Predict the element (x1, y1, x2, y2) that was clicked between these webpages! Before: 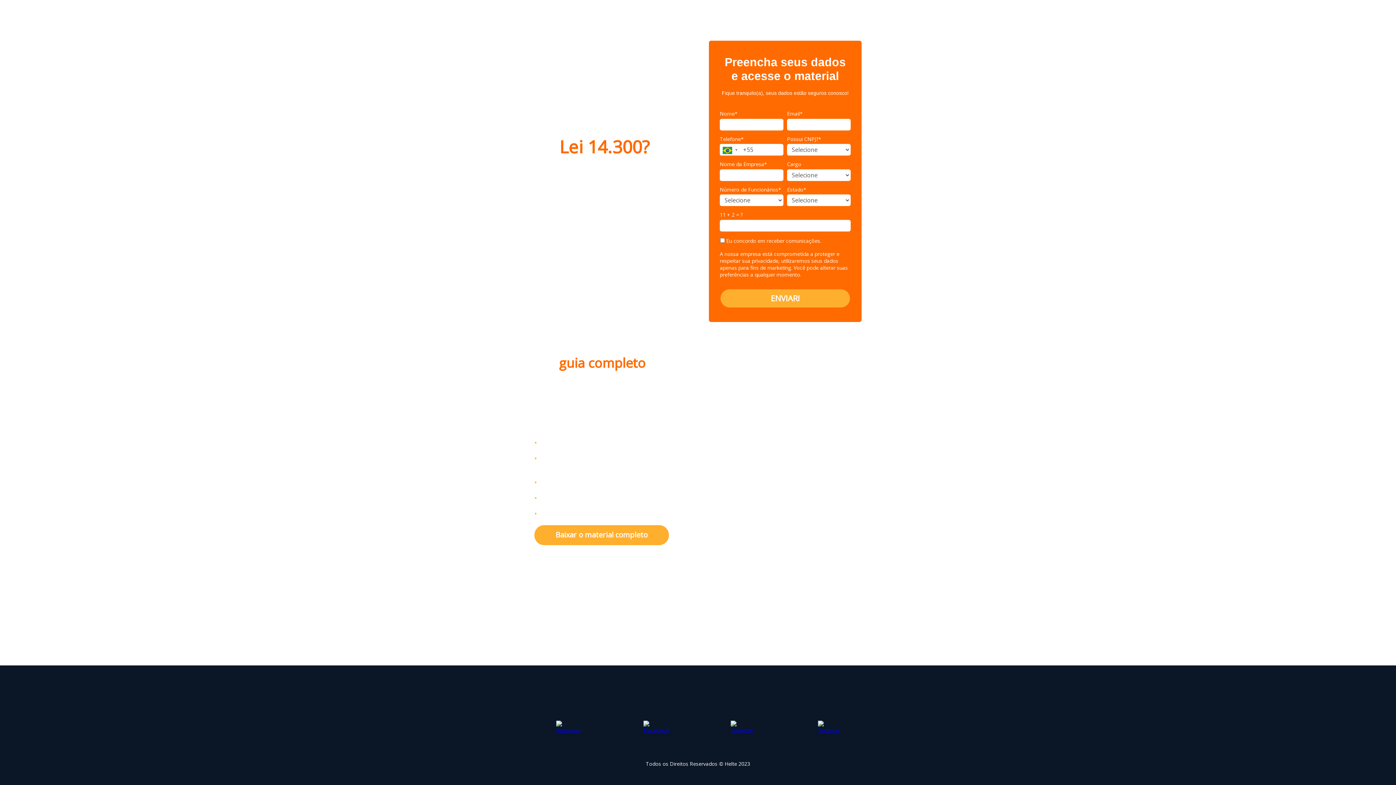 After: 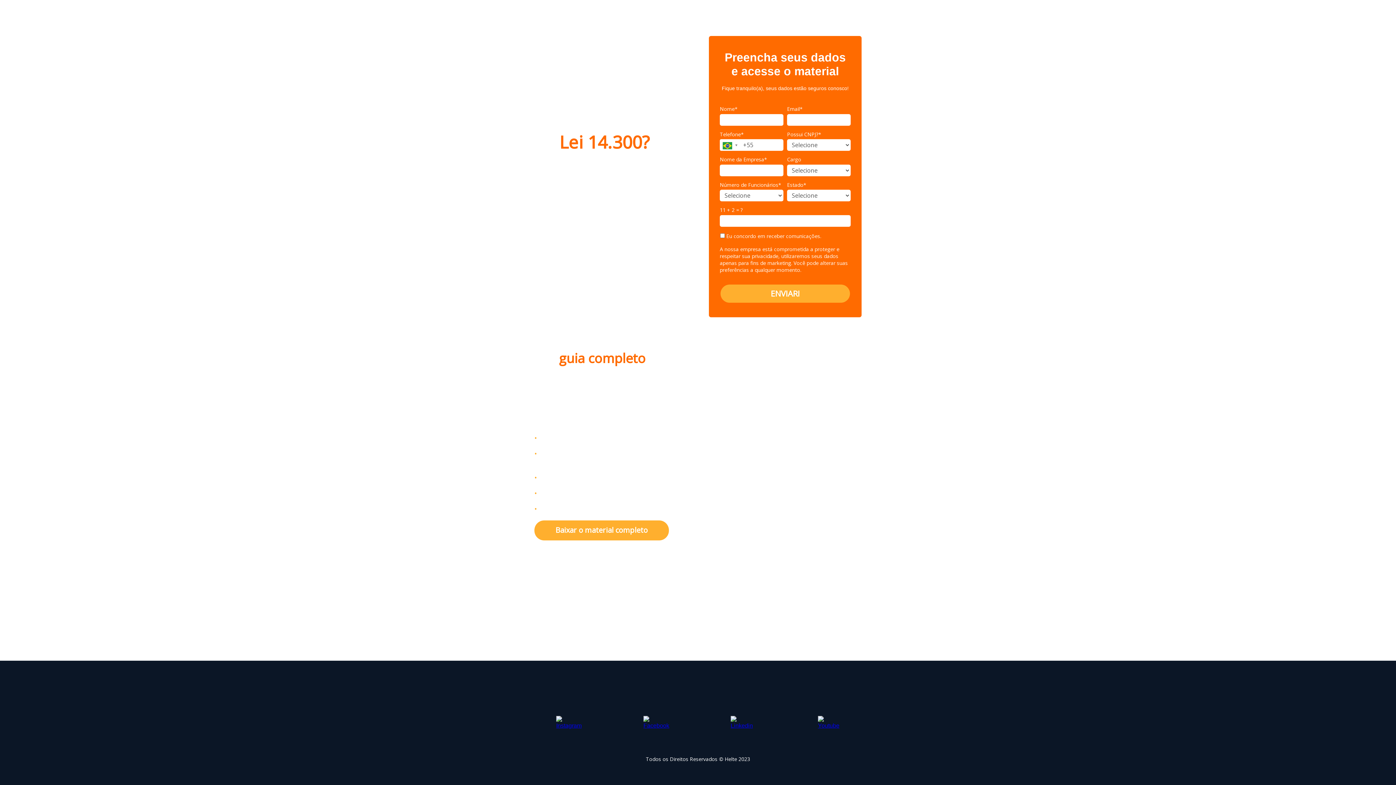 Action: label: Baixar o material completo bbox: (534, 525, 669, 545)